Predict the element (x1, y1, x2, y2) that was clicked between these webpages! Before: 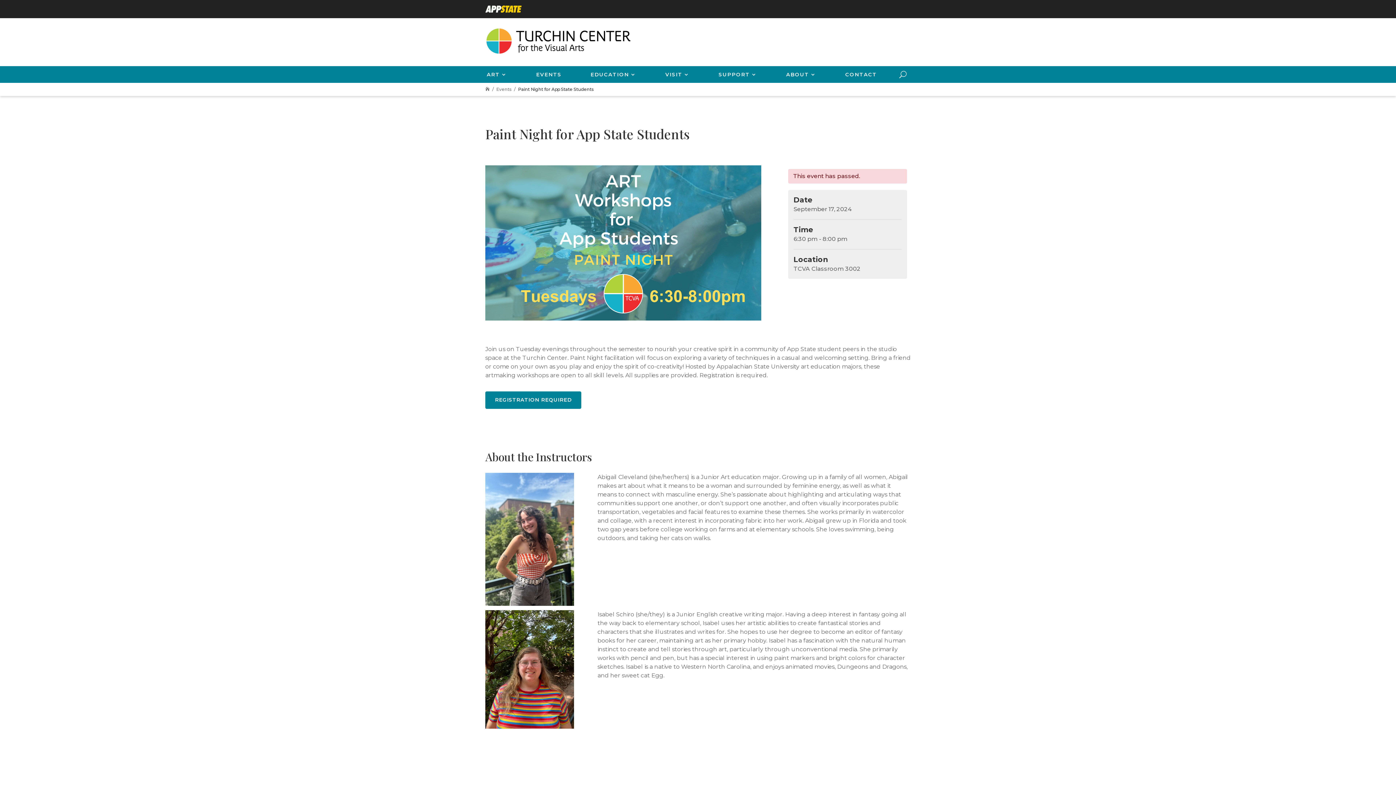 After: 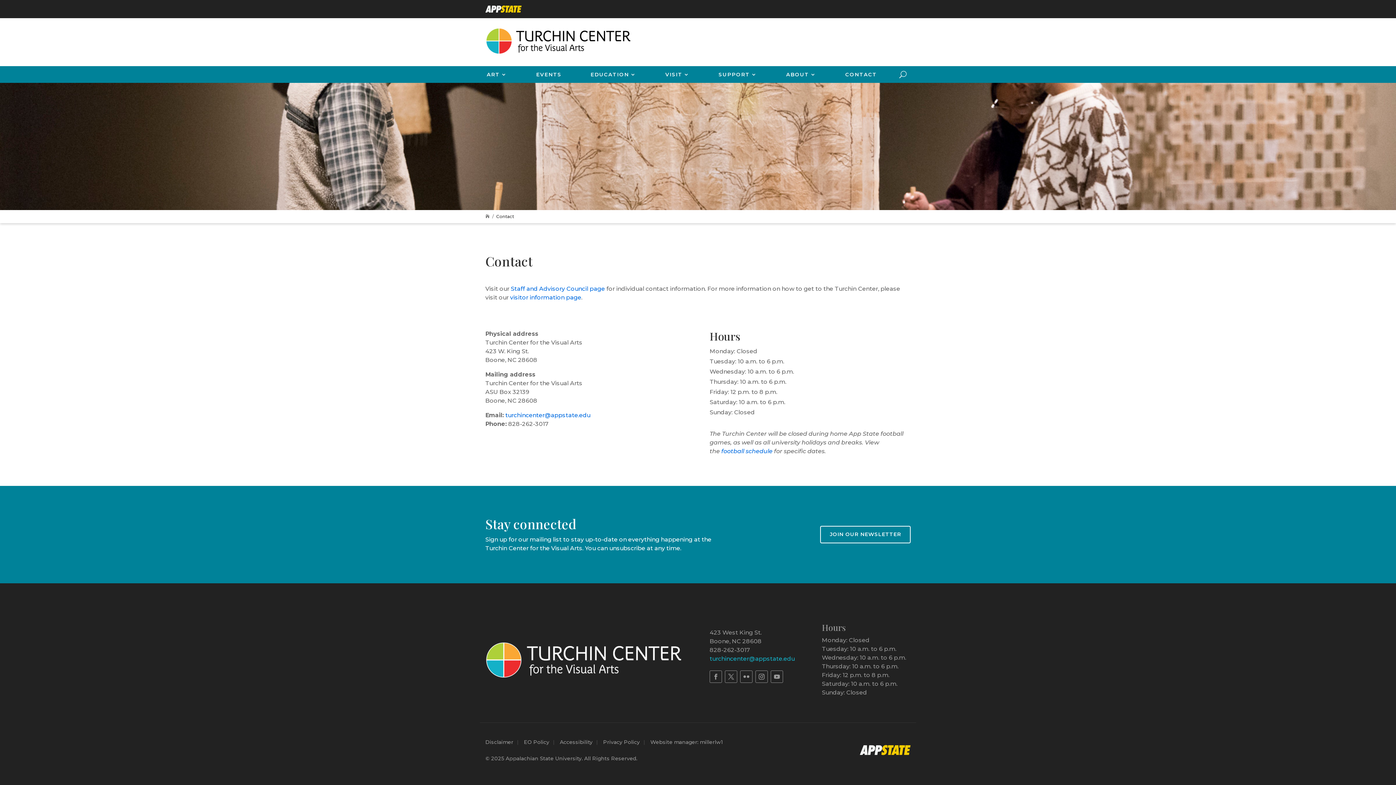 Action: bbox: (845, 66, 877, 82) label: CONTACT